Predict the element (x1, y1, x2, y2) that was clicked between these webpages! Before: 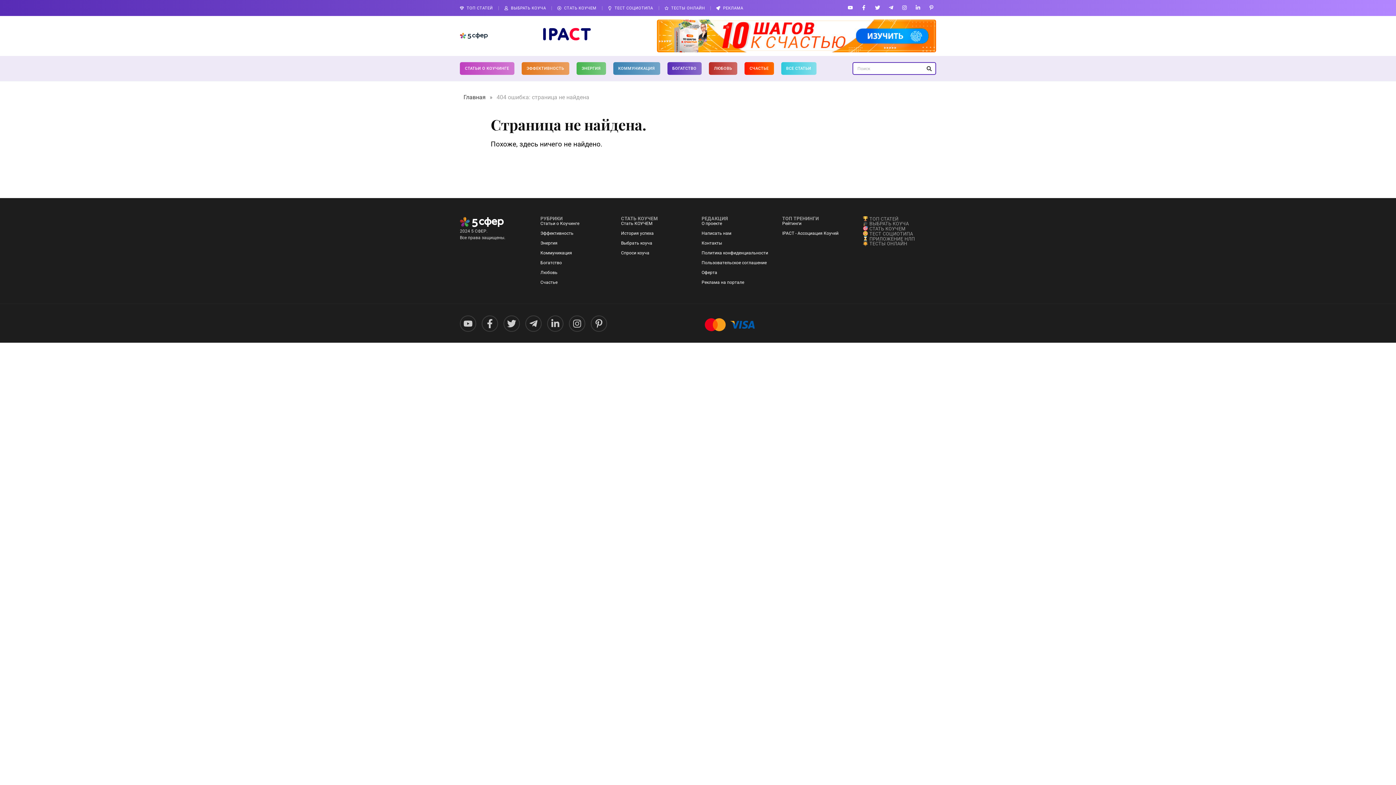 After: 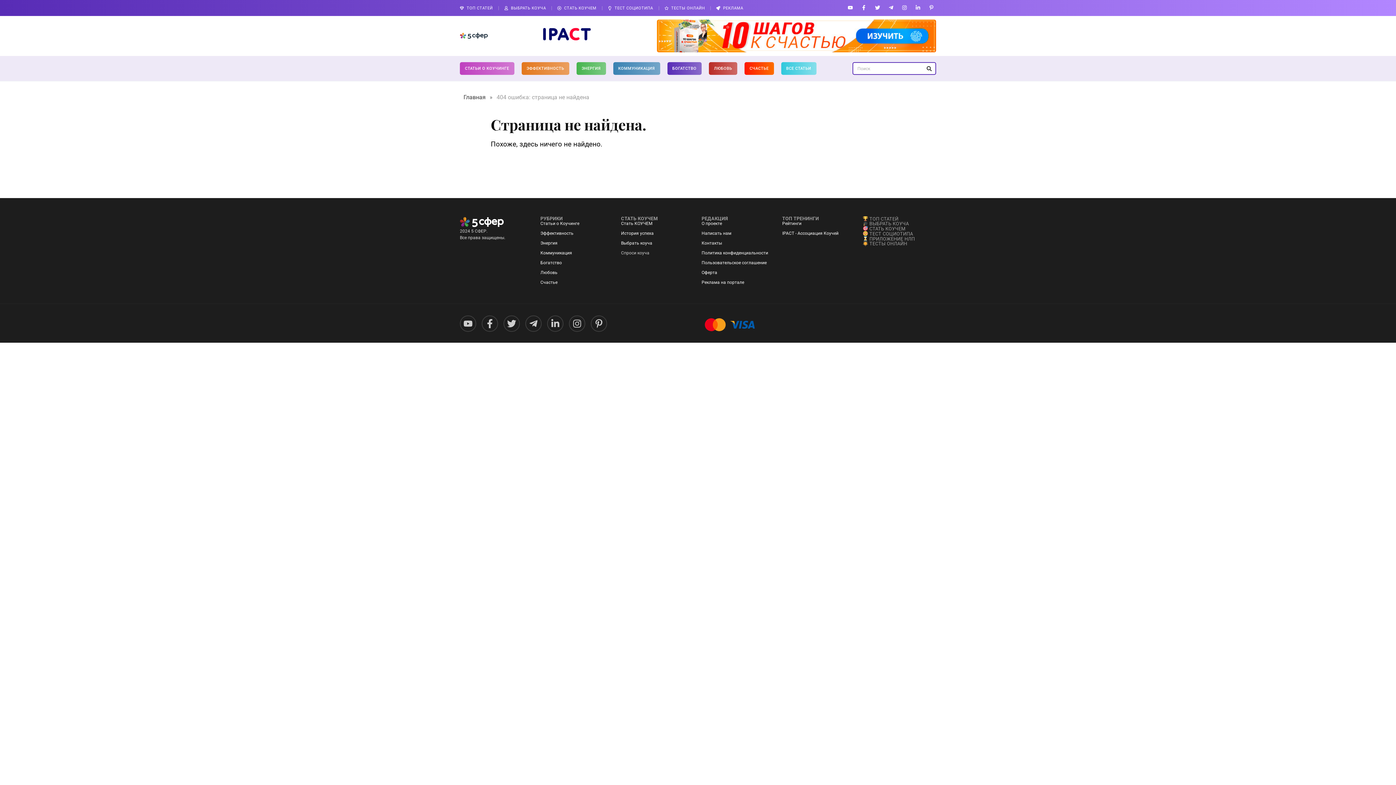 Action: label: Спроси коуча bbox: (621, 250, 649, 256)